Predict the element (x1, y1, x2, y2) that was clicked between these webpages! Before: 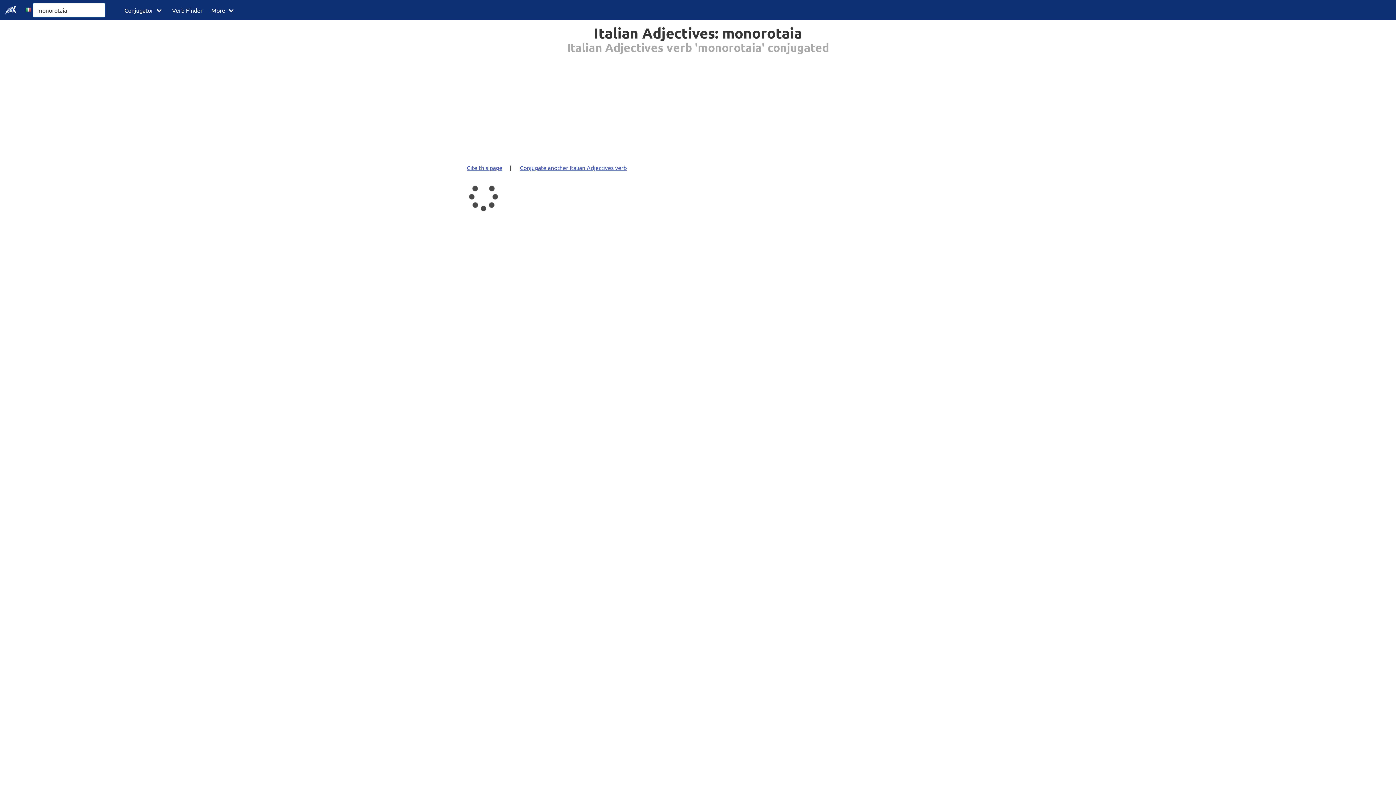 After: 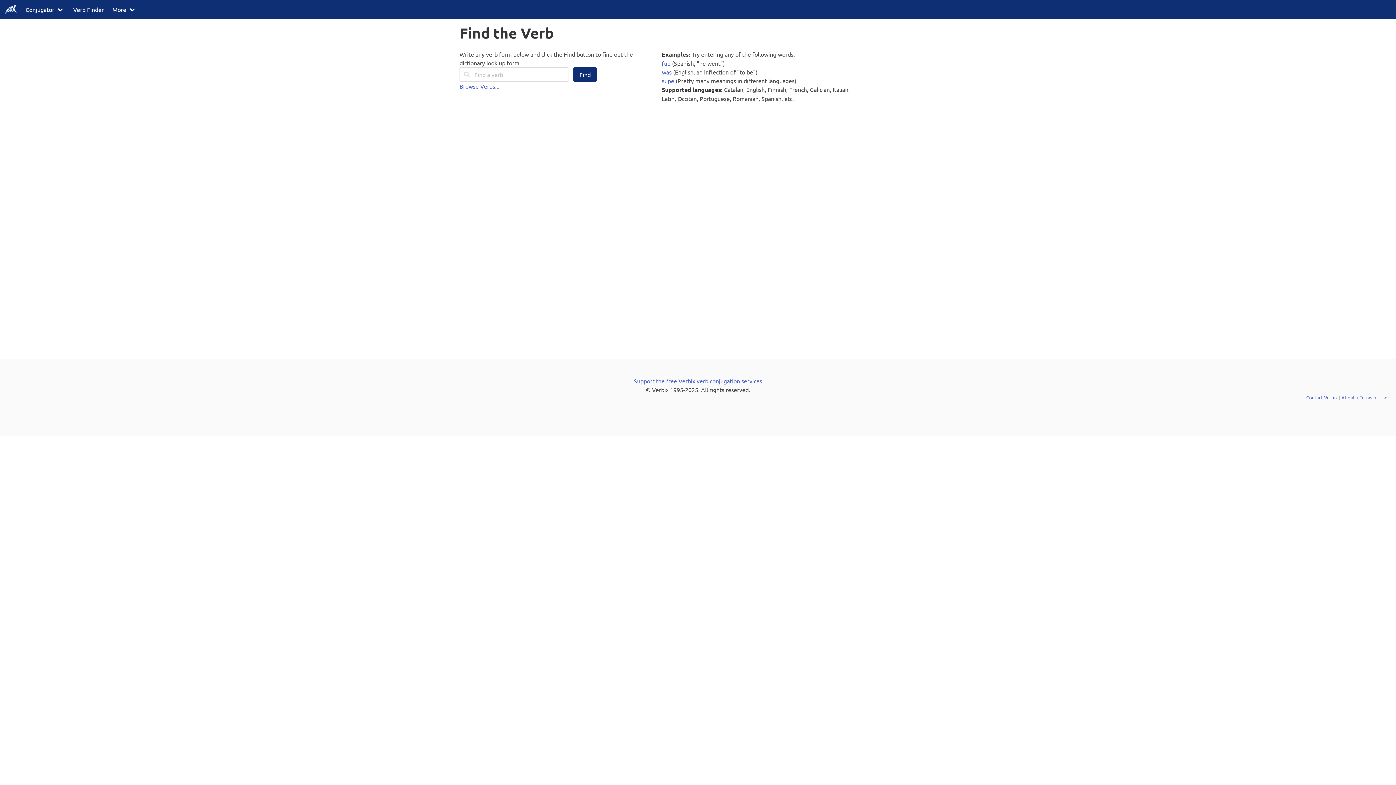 Action: label: Verb Finder bbox: (167, 0, 207, 20)